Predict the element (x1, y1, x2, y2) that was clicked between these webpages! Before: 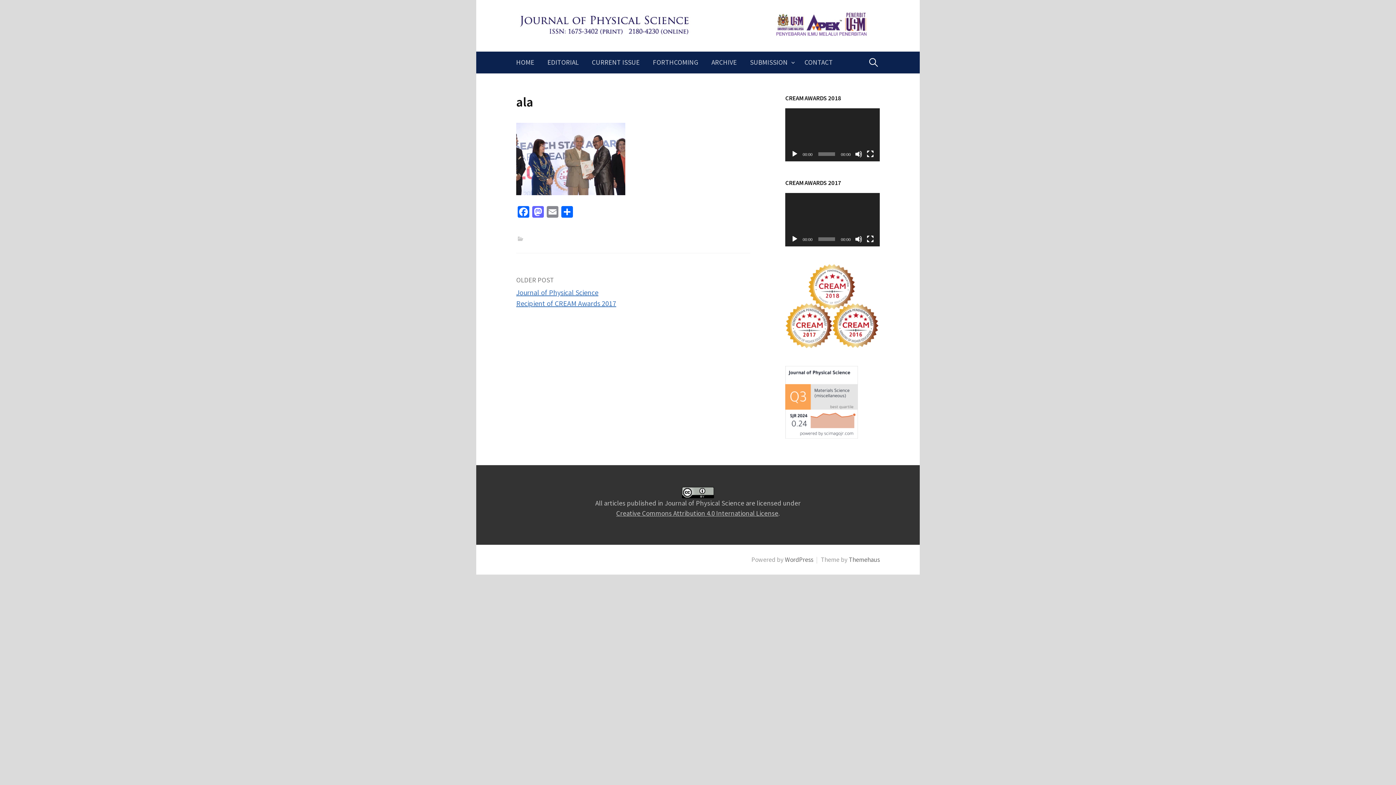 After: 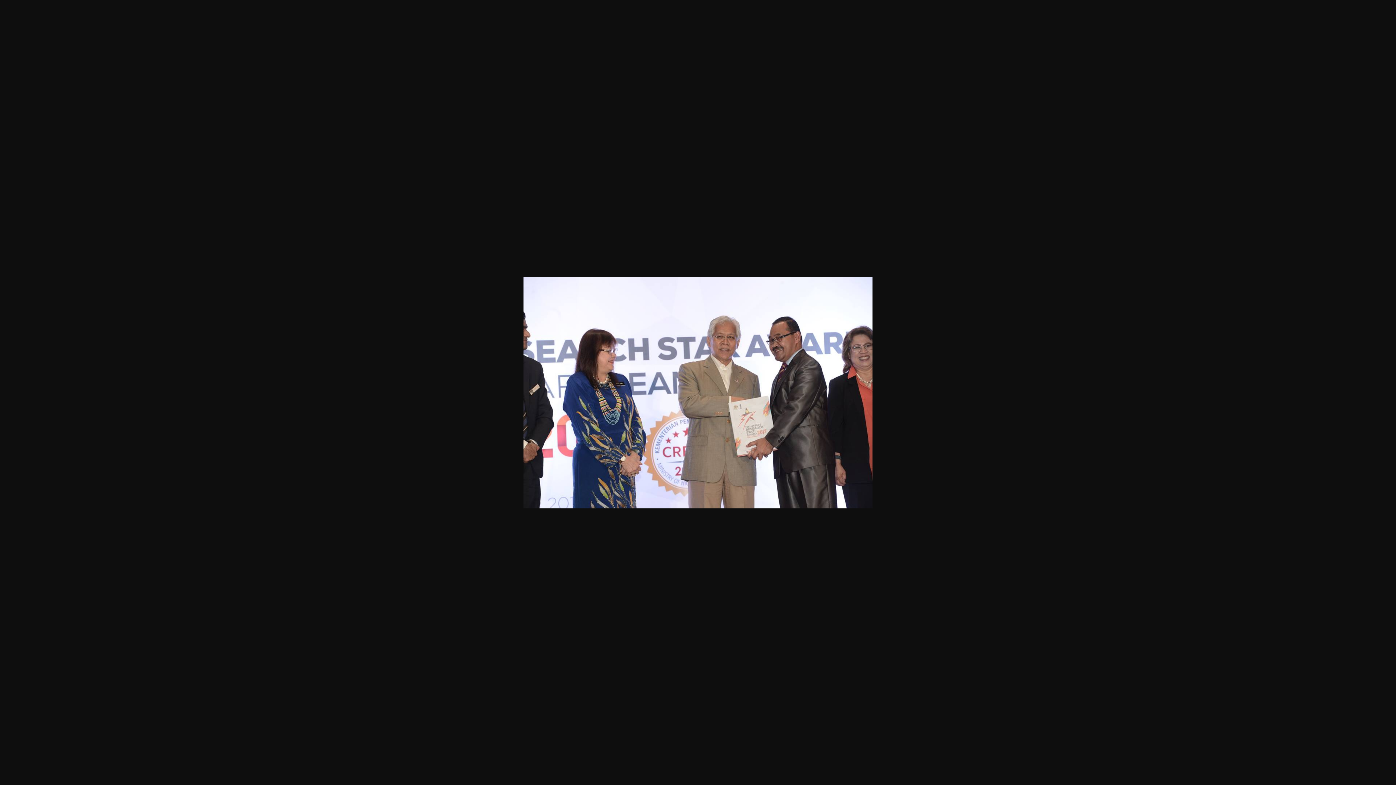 Action: bbox: (516, 153, 625, 162)